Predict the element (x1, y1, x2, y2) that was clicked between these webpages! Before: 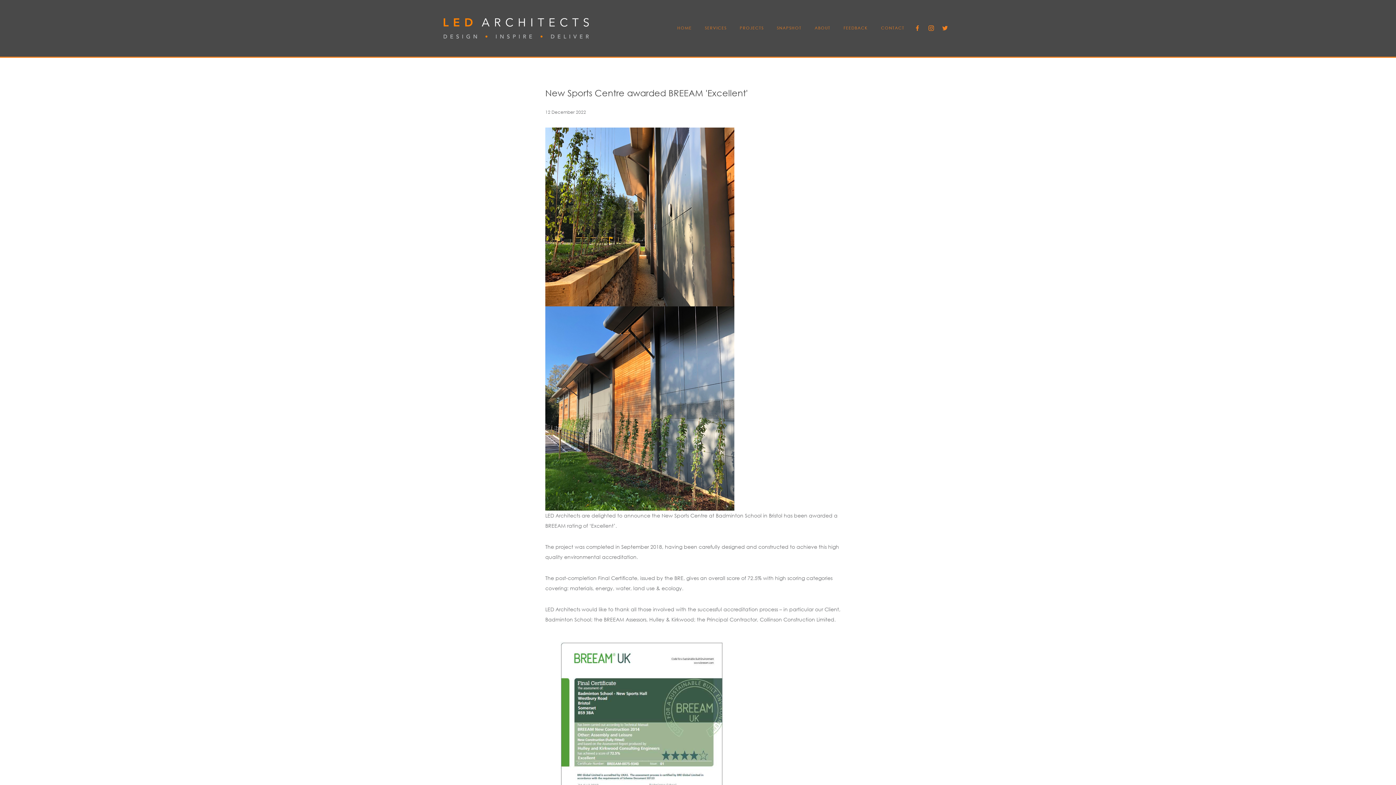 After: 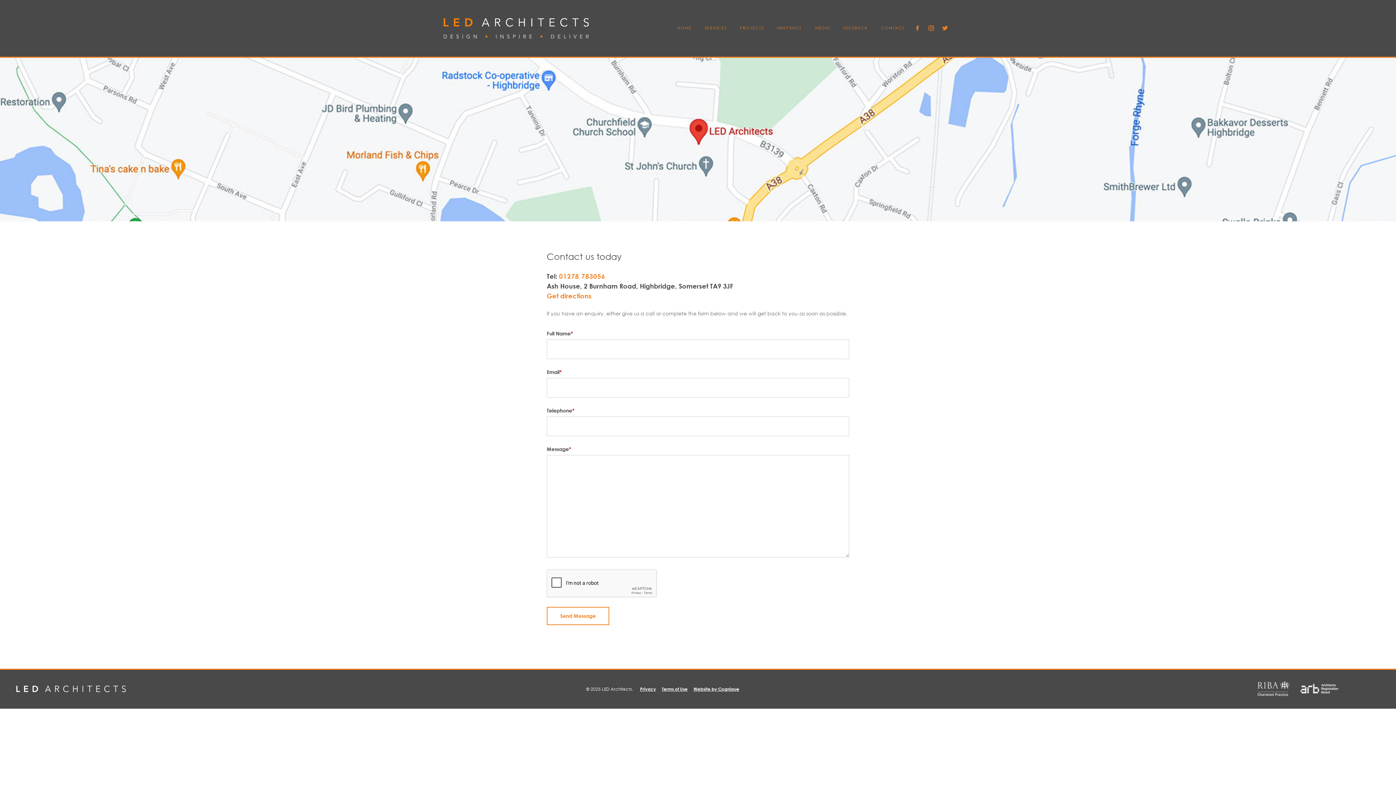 Action: label: CONTACT bbox: (874, 24, 911, 32)